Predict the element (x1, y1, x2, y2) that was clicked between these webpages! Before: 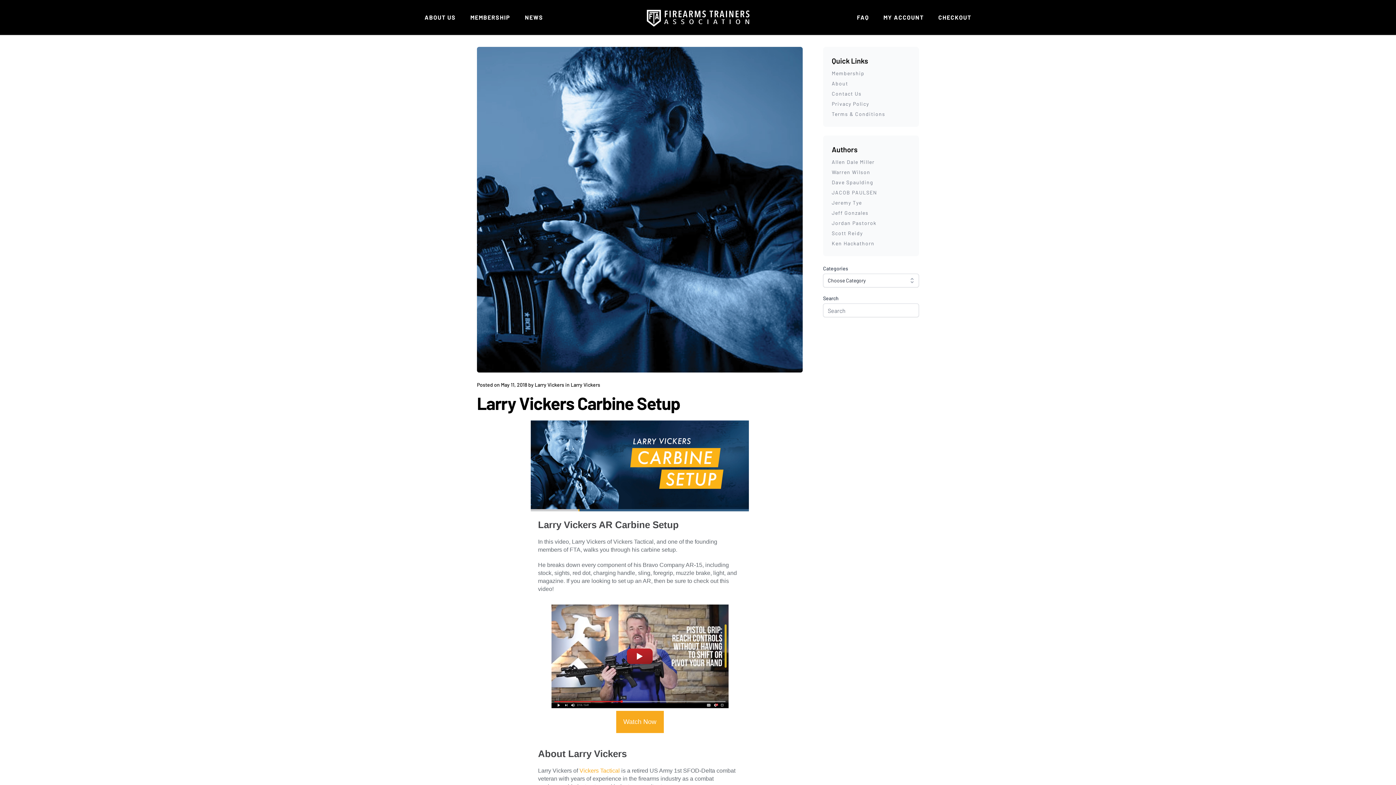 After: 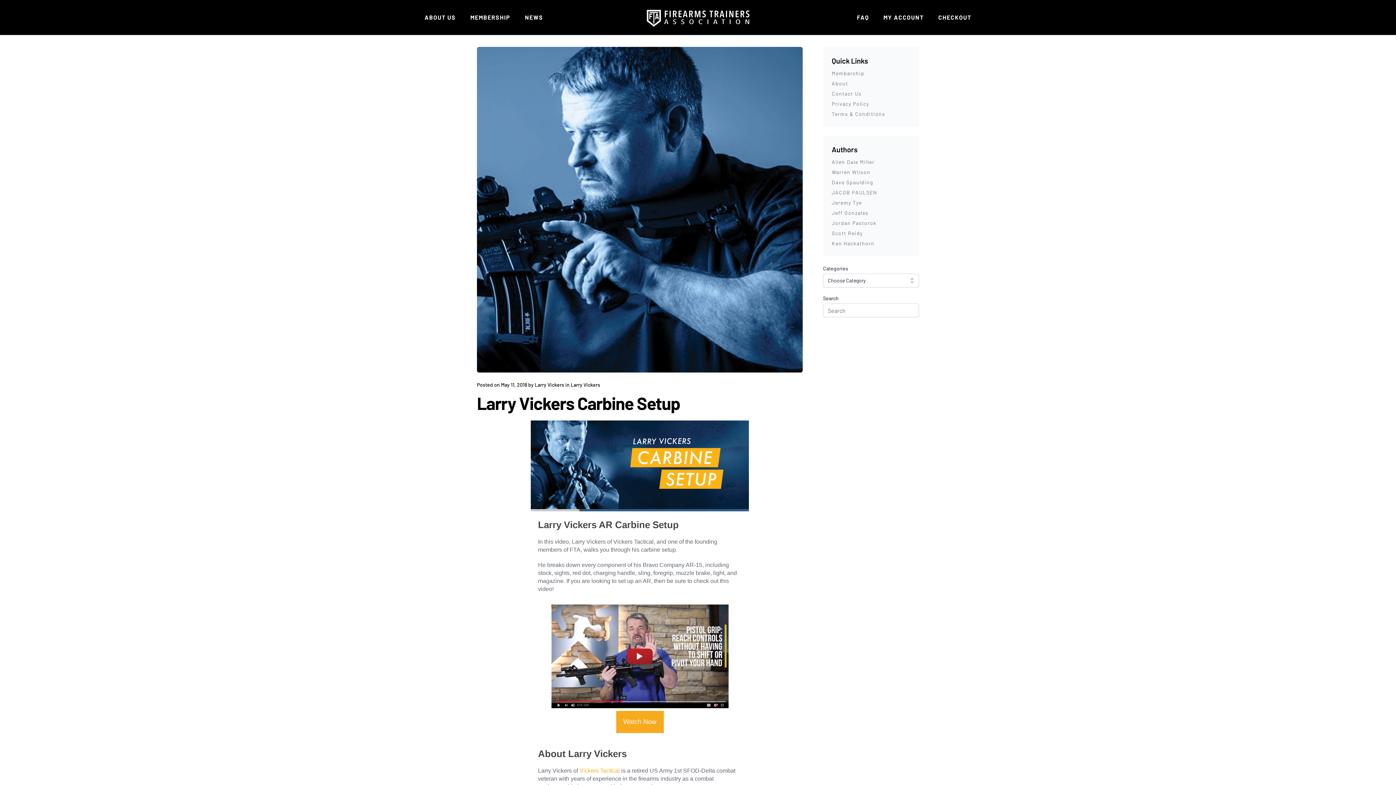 Action: bbox: (530, 602, 749, 711)